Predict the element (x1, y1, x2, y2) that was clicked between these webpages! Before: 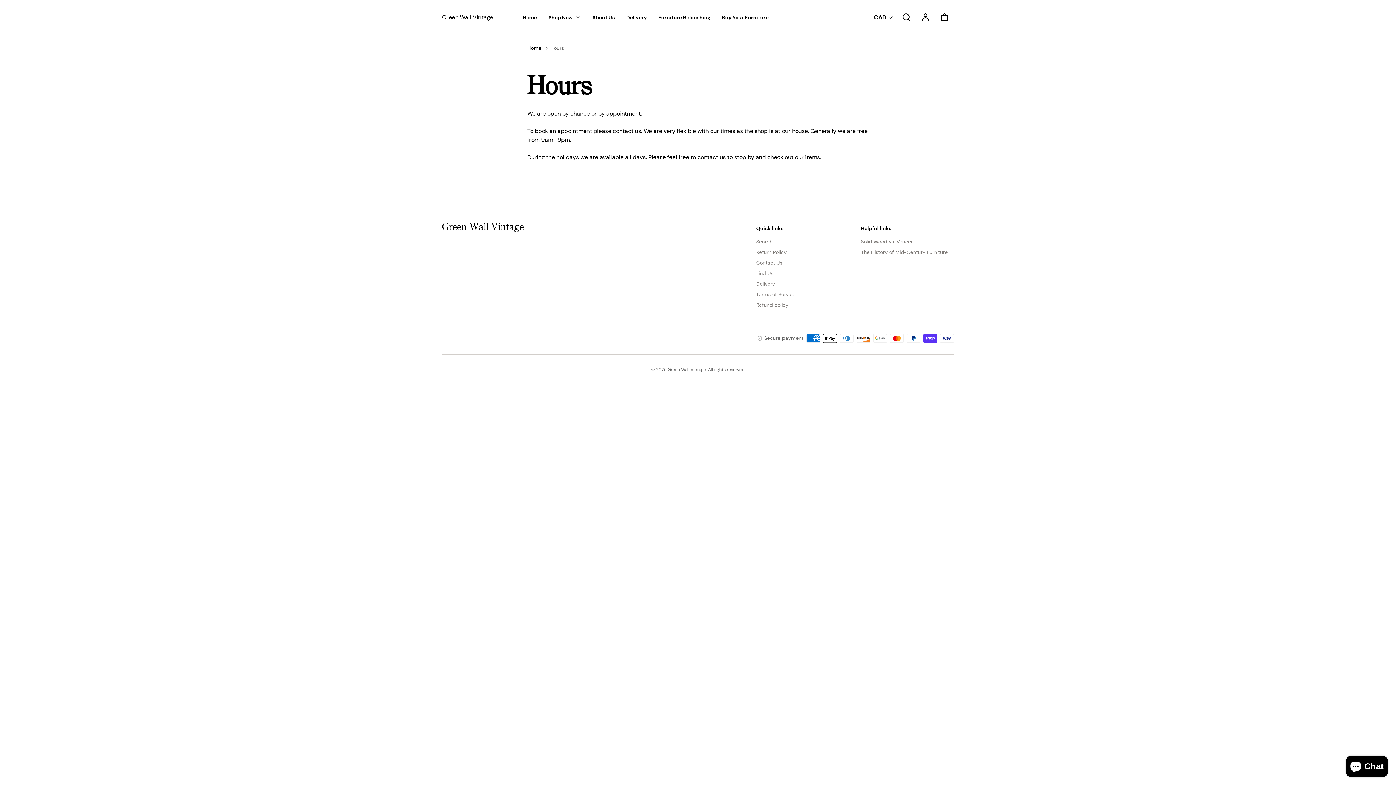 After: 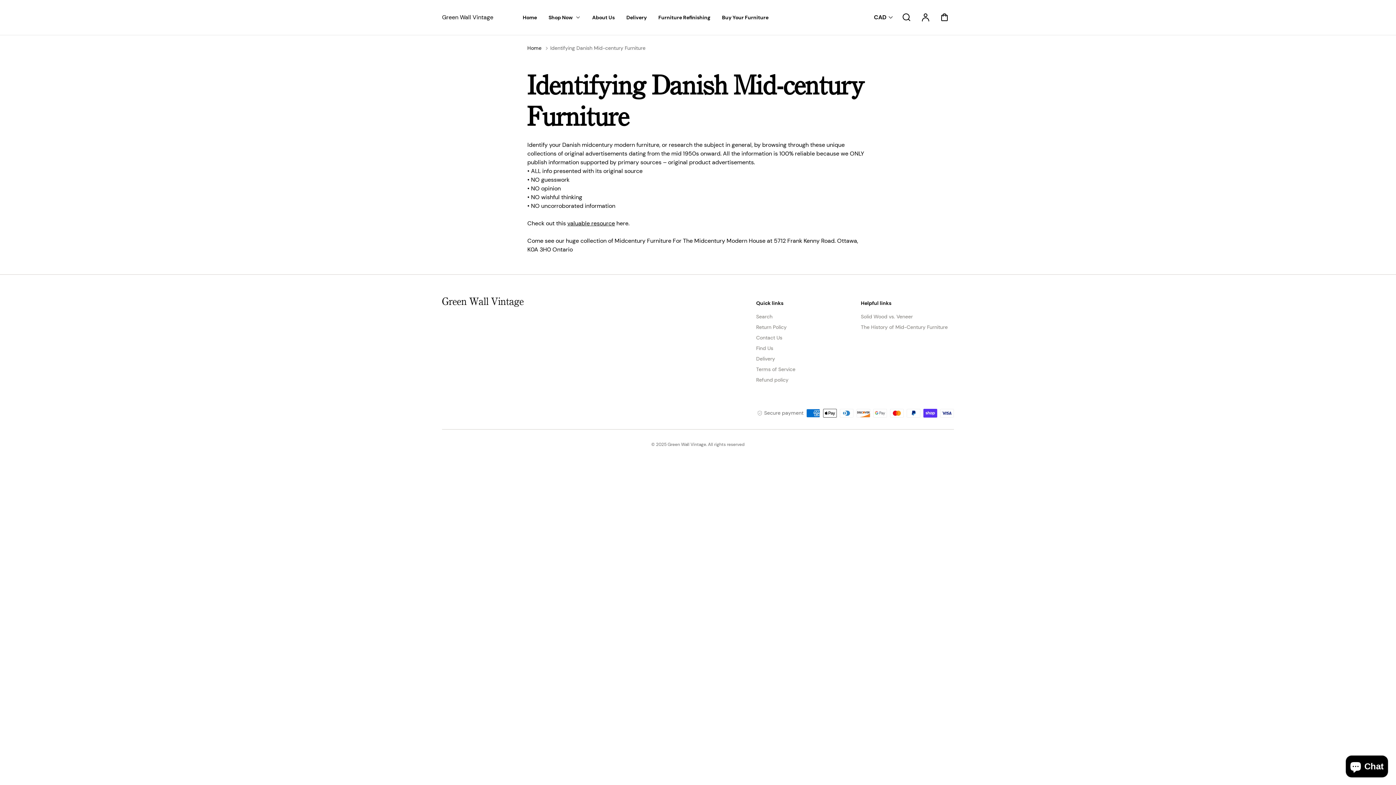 Action: label: The History of Mid-Century Furniture bbox: (861, 249, 948, 255)